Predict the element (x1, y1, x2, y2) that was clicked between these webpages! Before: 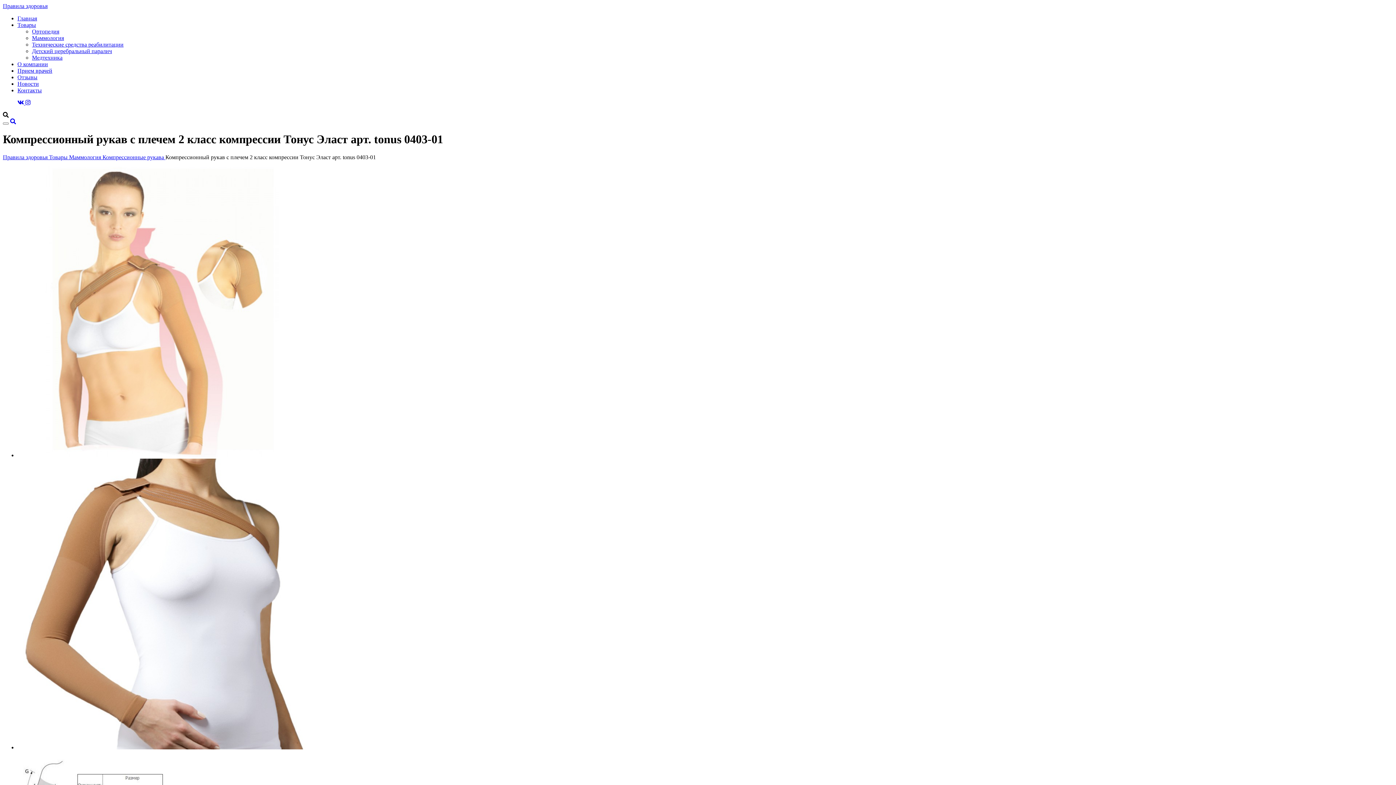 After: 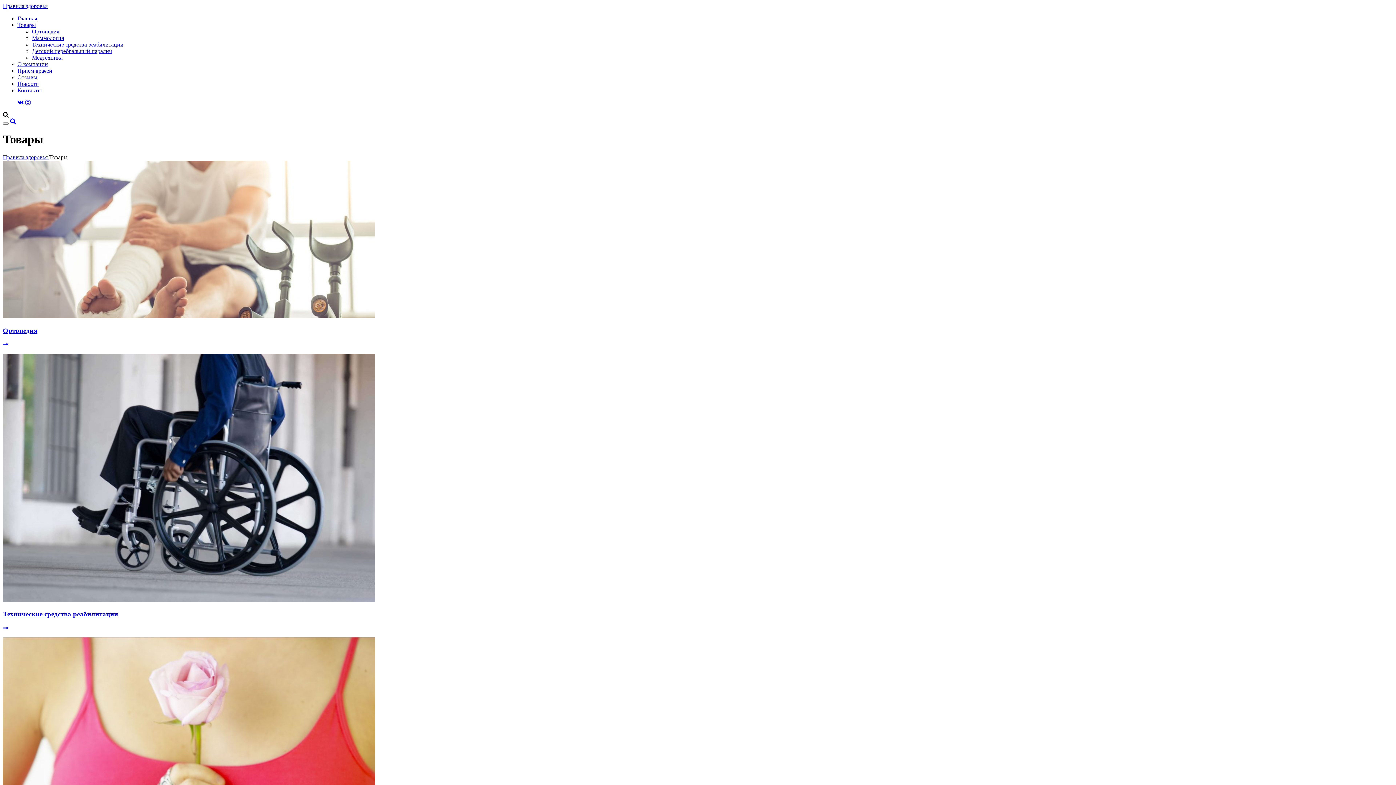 Action: bbox: (17, 21, 36, 28) label: Товары